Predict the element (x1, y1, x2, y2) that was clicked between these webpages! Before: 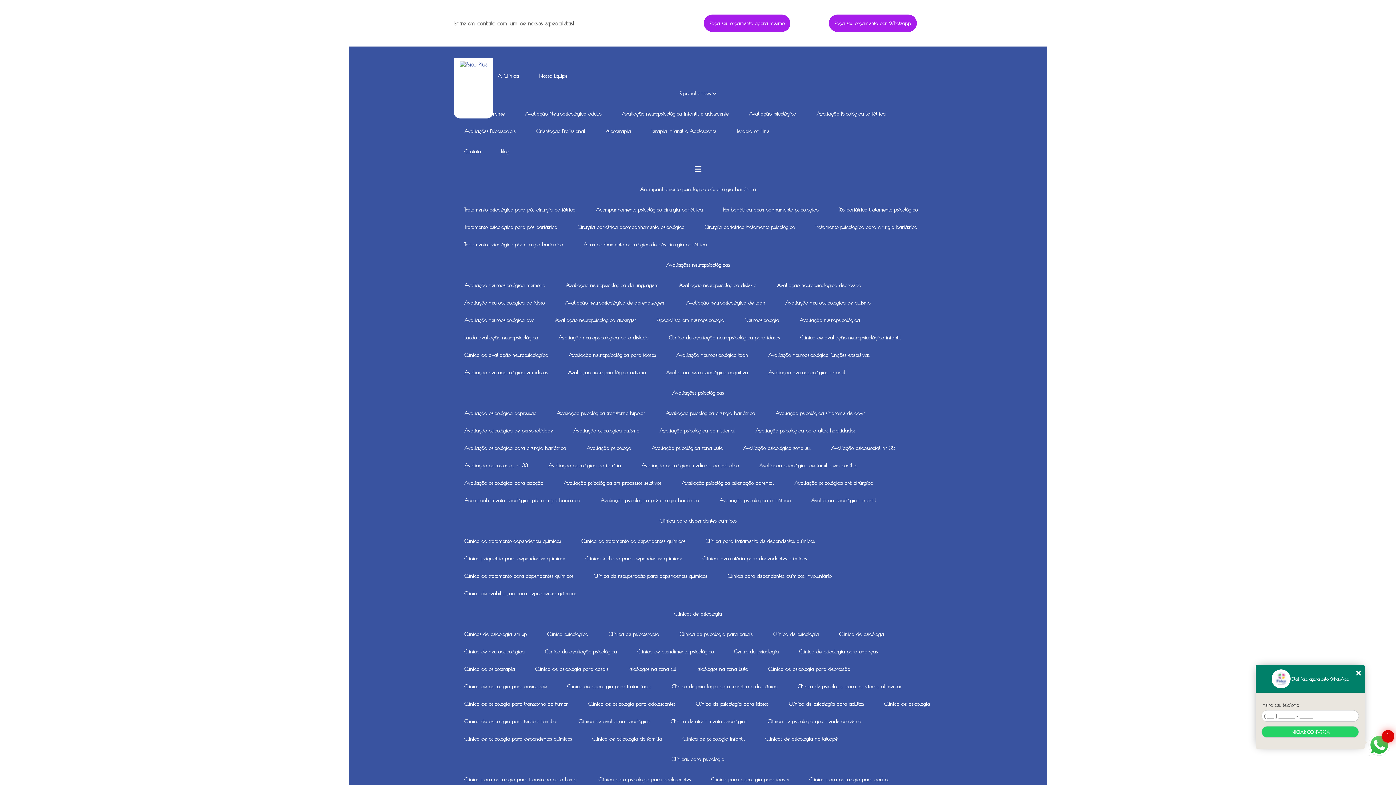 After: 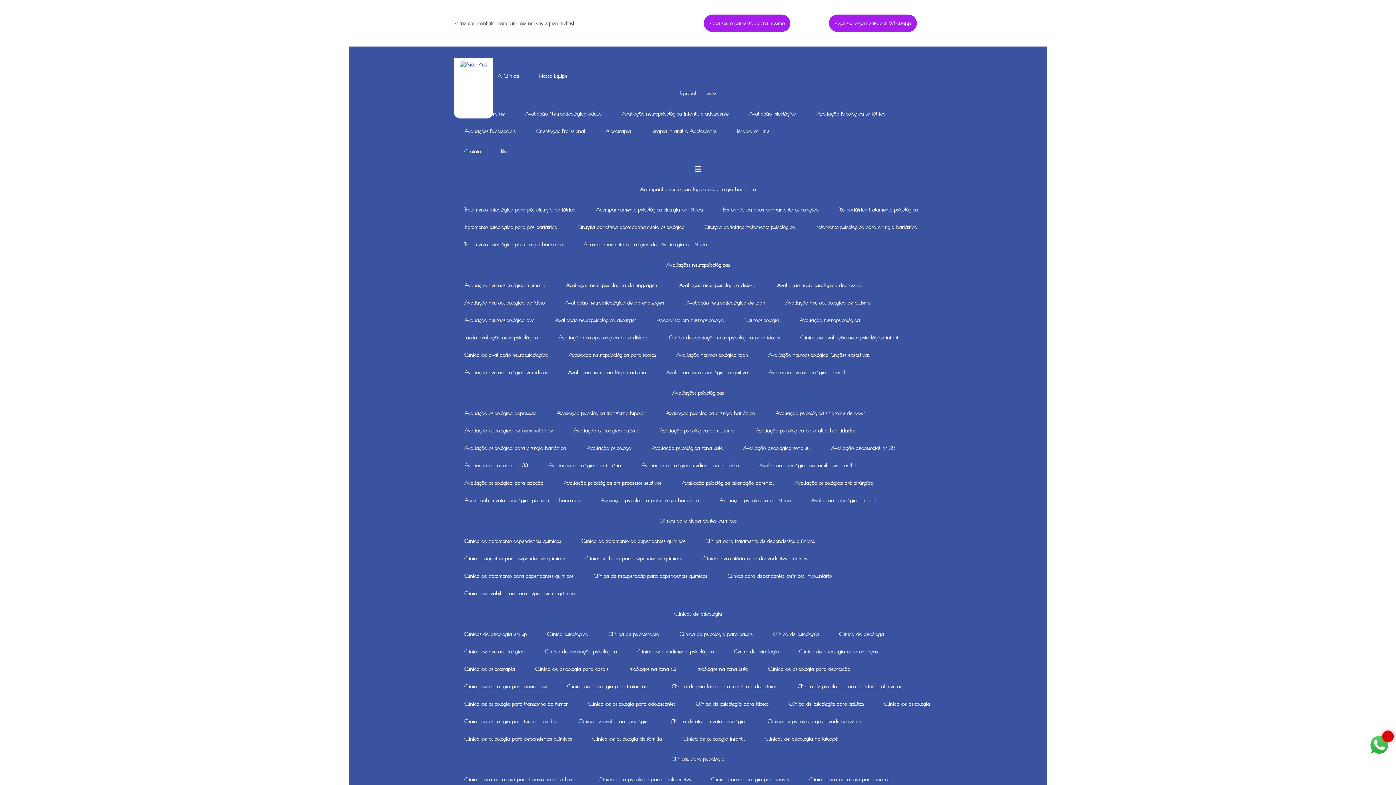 Action: label: Clínica de psicoterapia bbox: (598, 626, 669, 643)